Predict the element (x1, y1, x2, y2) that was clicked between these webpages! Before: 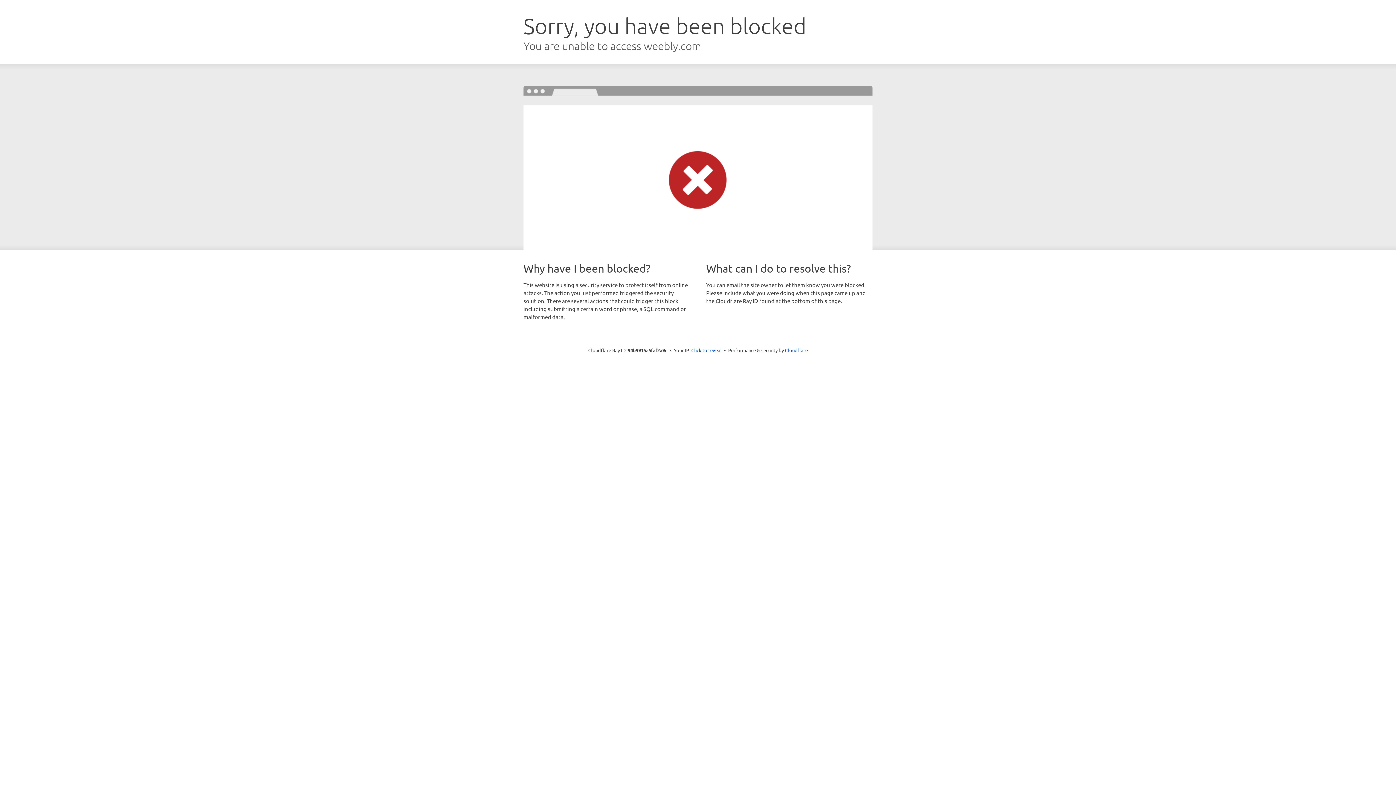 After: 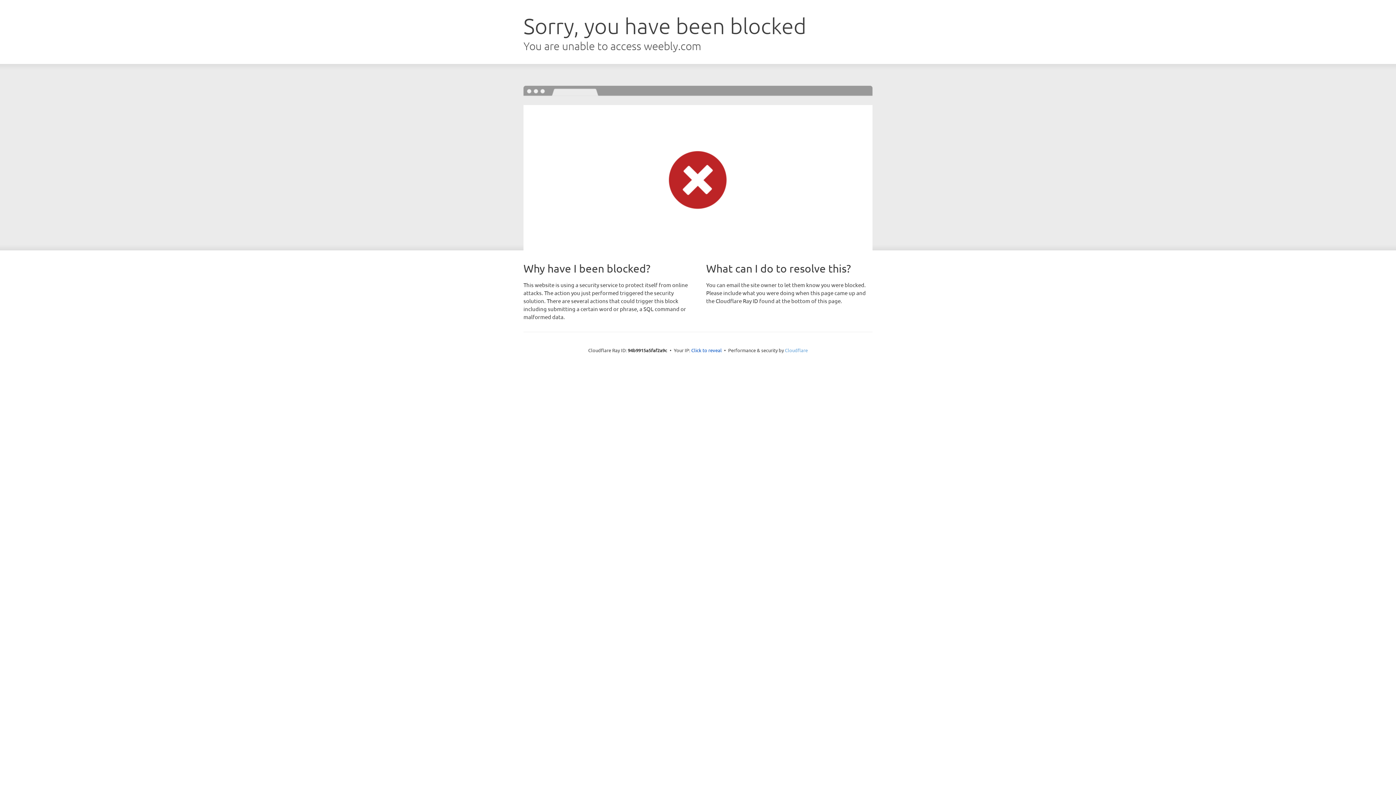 Action: label: Cloudflare bbox: (785, 347, 808, 353)